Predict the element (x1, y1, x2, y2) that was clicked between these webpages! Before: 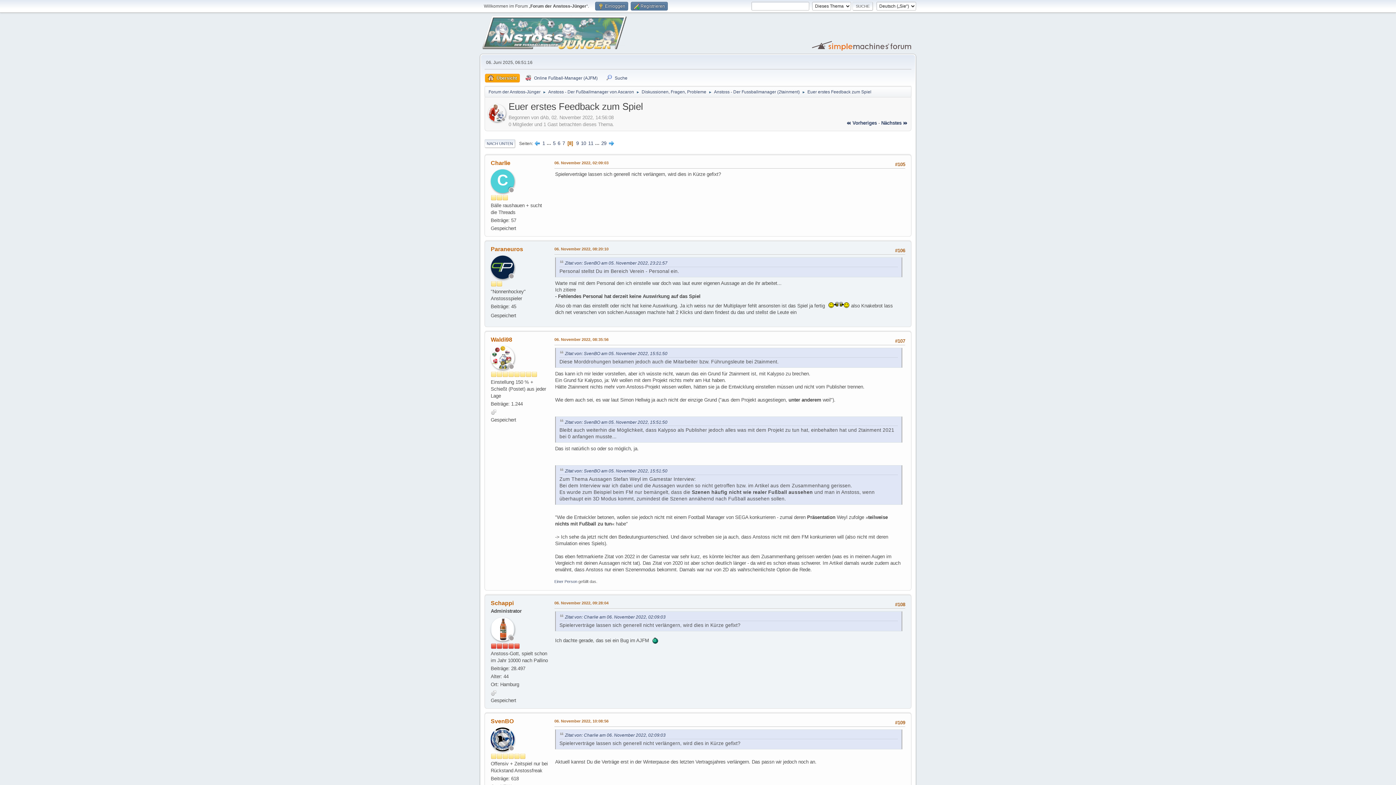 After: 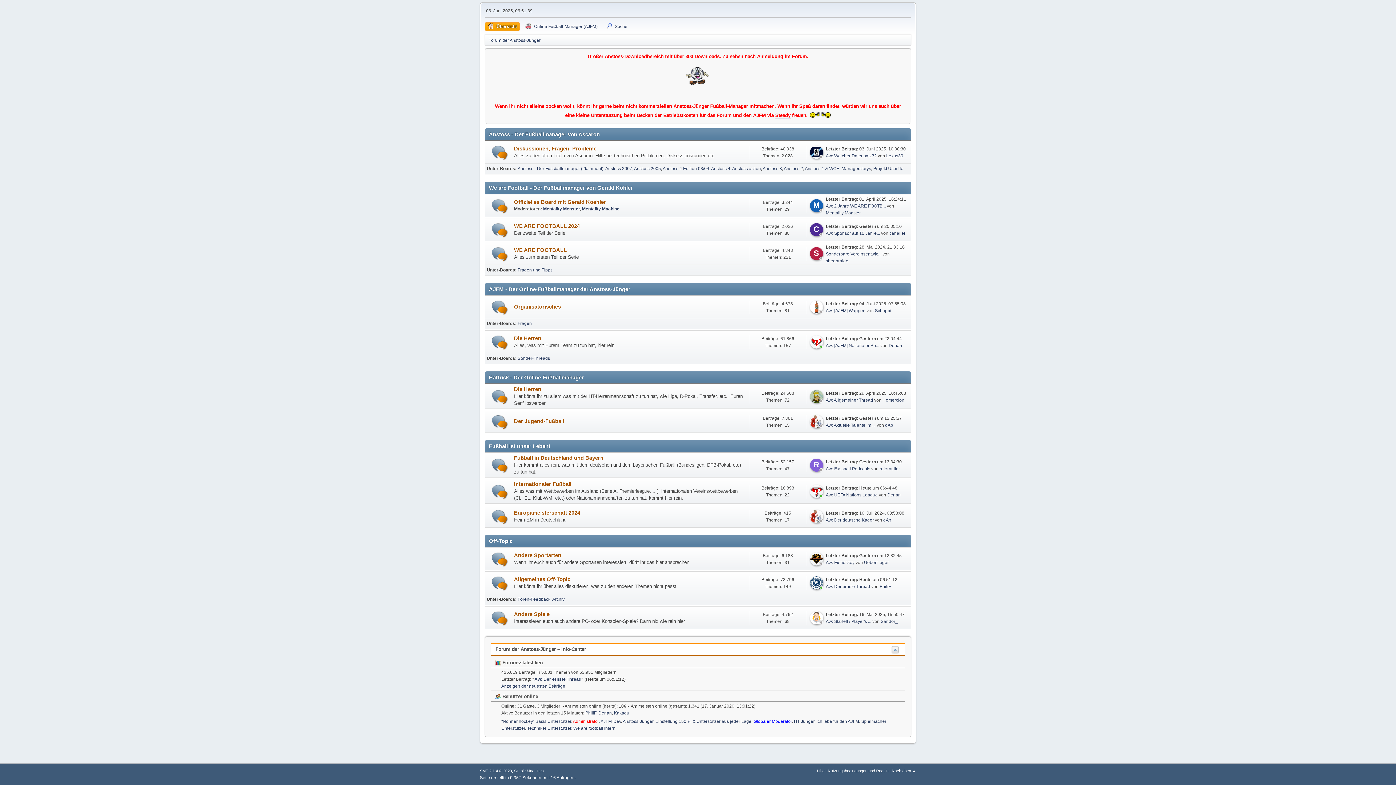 Action: bbox: (548, 85, 634, 96) label: Anstoss - Der Fußballmanager von Ascaron